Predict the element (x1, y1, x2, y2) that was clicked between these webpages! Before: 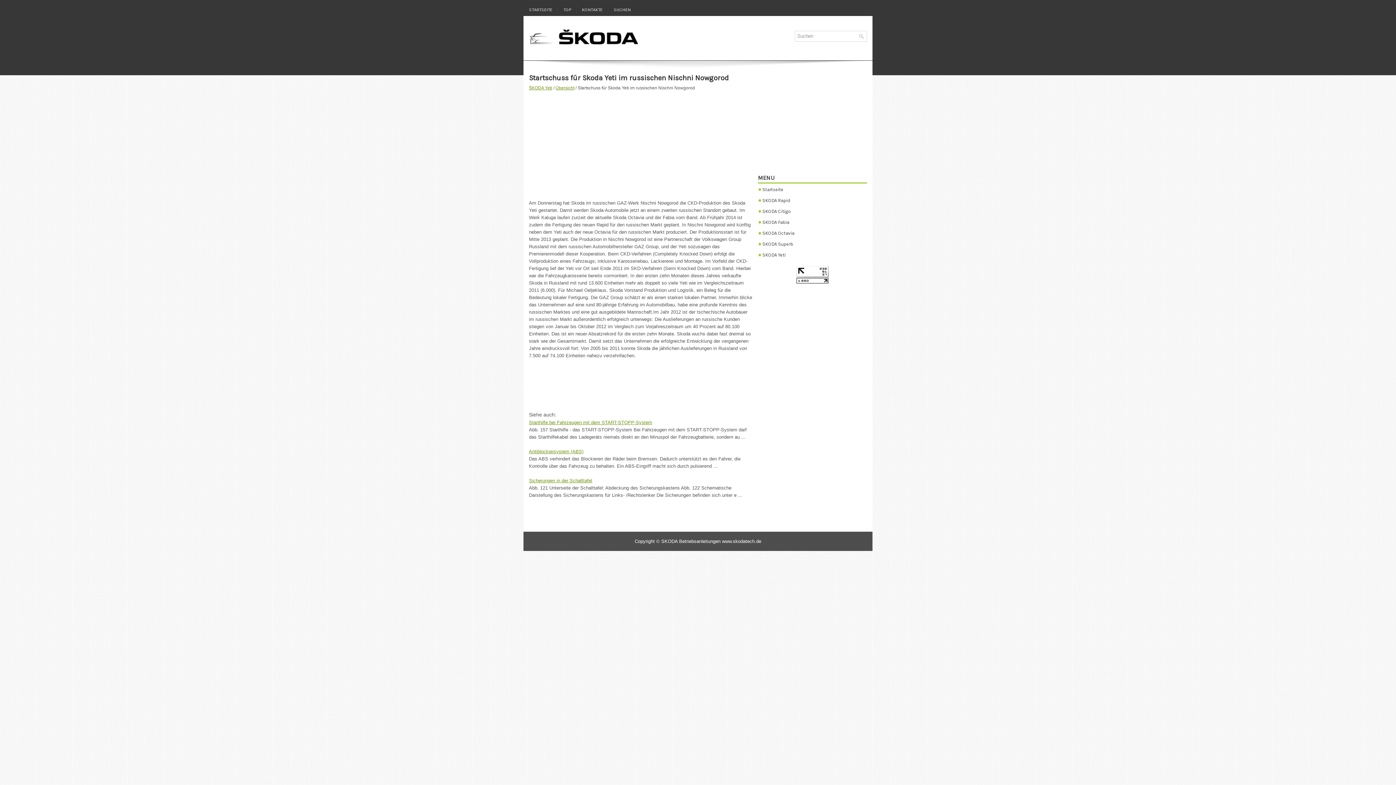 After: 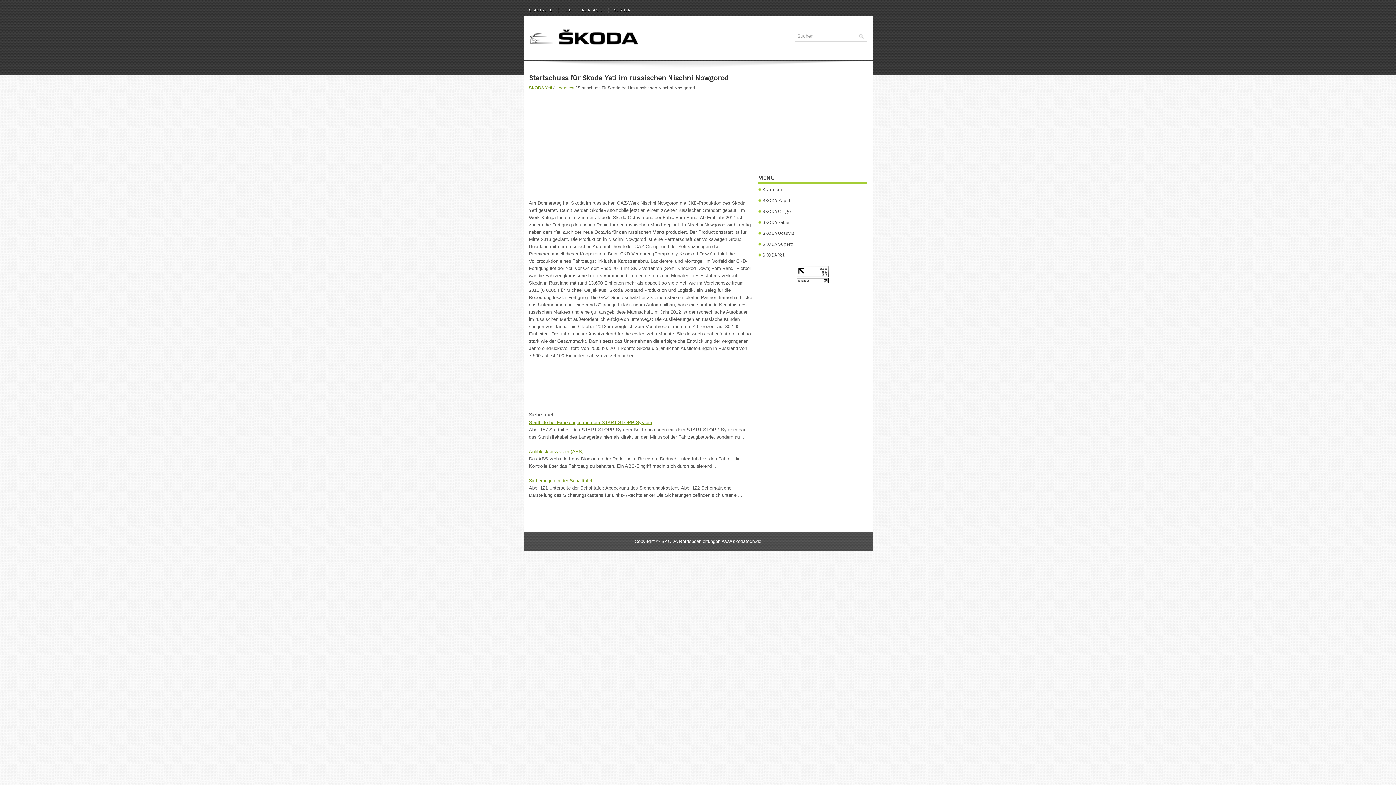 Action: bbox: (796, 273, 828, 278)